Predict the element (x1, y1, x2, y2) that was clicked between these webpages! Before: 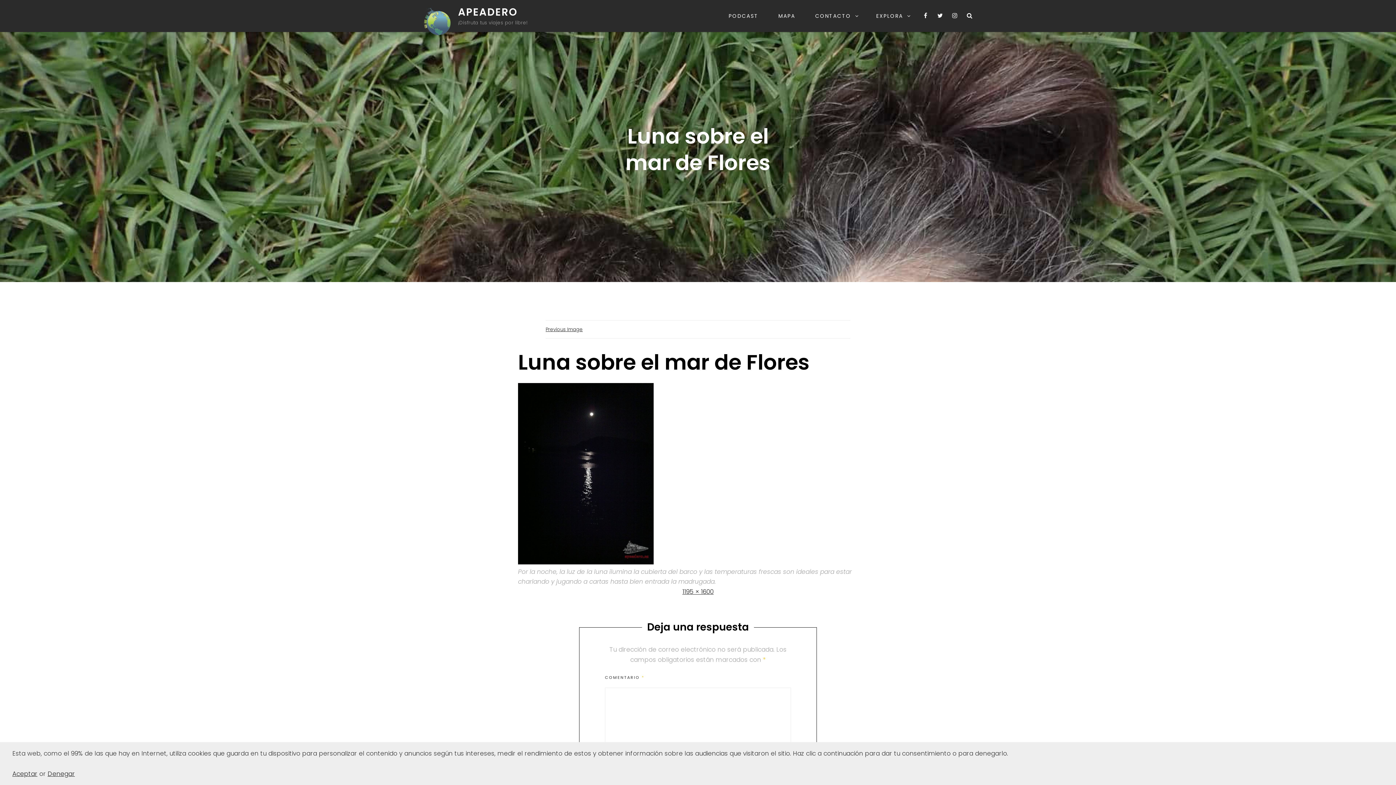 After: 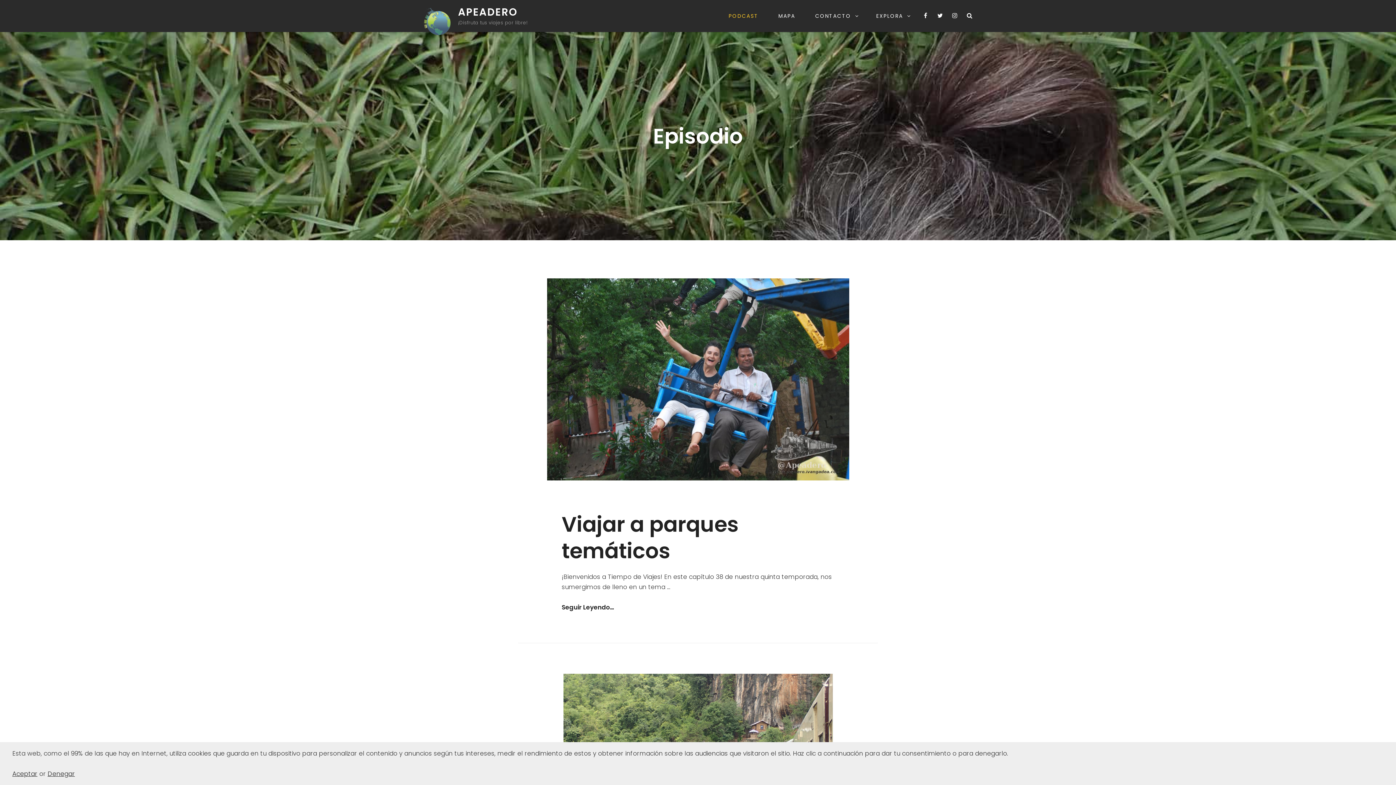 Action: label: PODCAST bbox: (719, 0, 767, 32)